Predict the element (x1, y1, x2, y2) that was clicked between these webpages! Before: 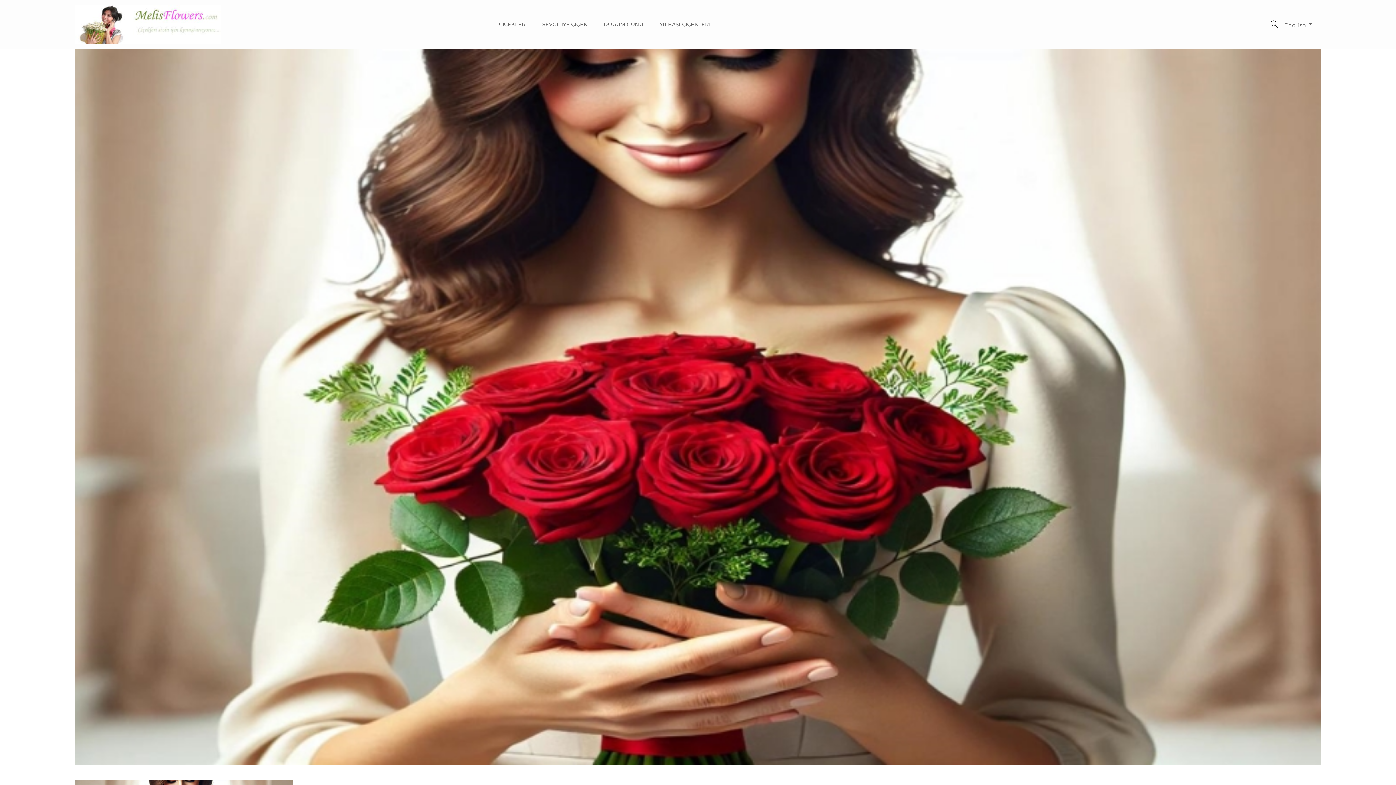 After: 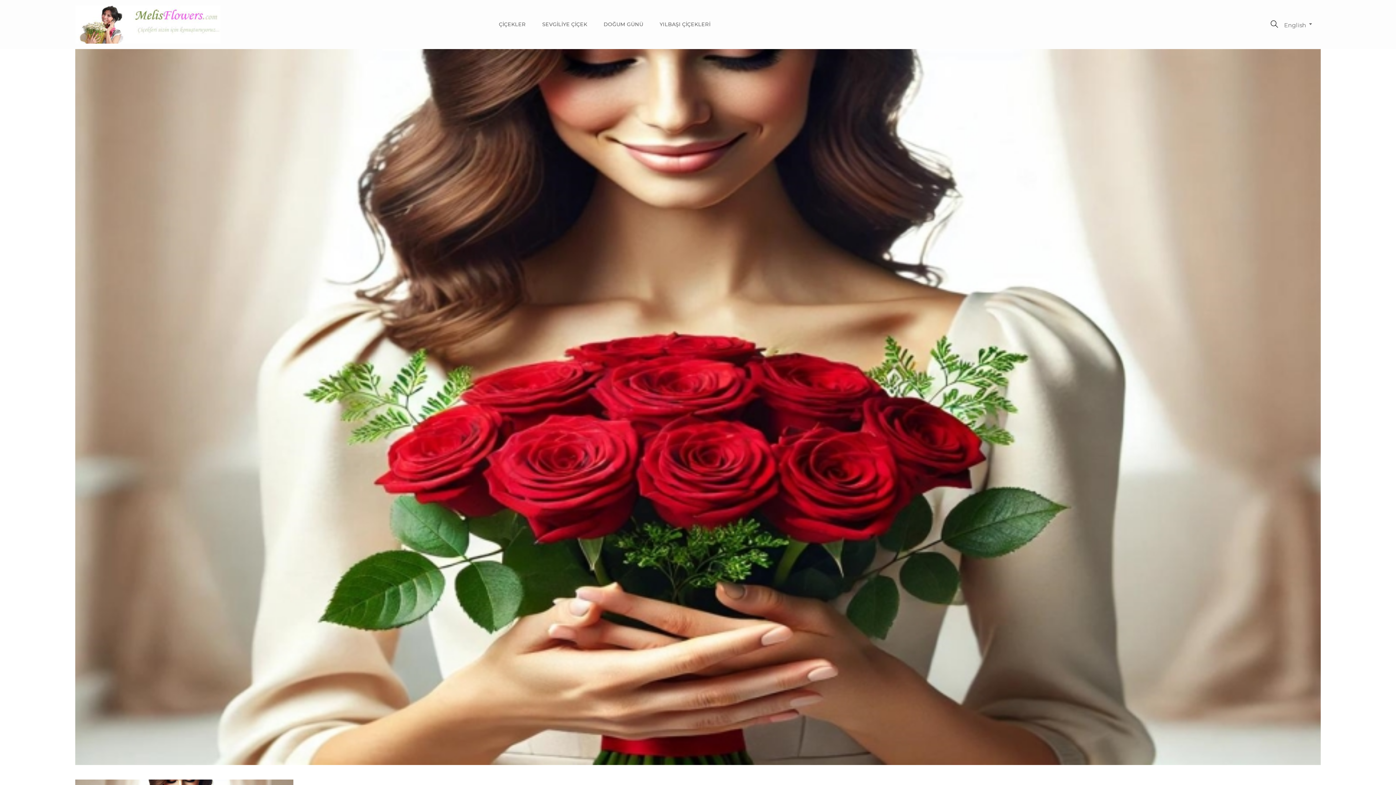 Action: bbox: (75, 49, 1321, 765)